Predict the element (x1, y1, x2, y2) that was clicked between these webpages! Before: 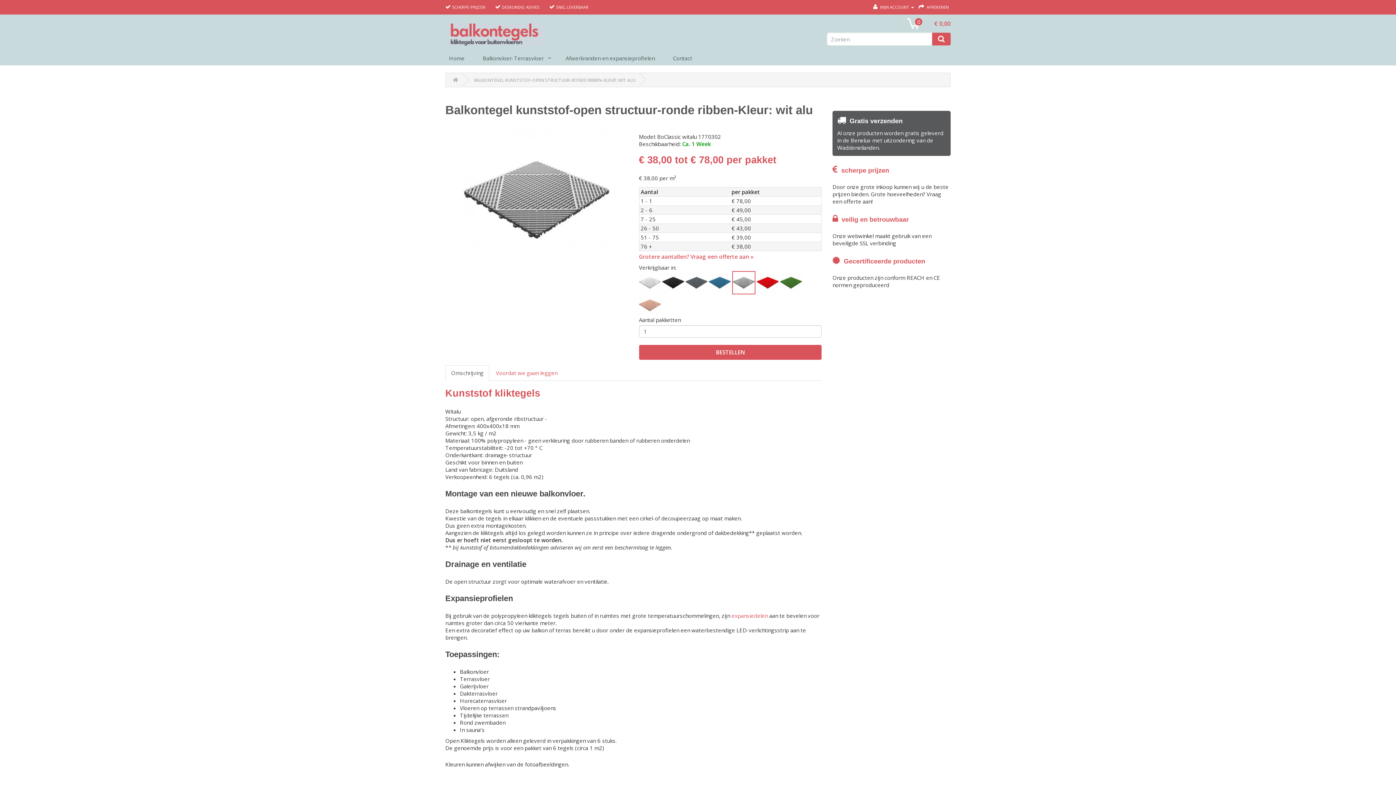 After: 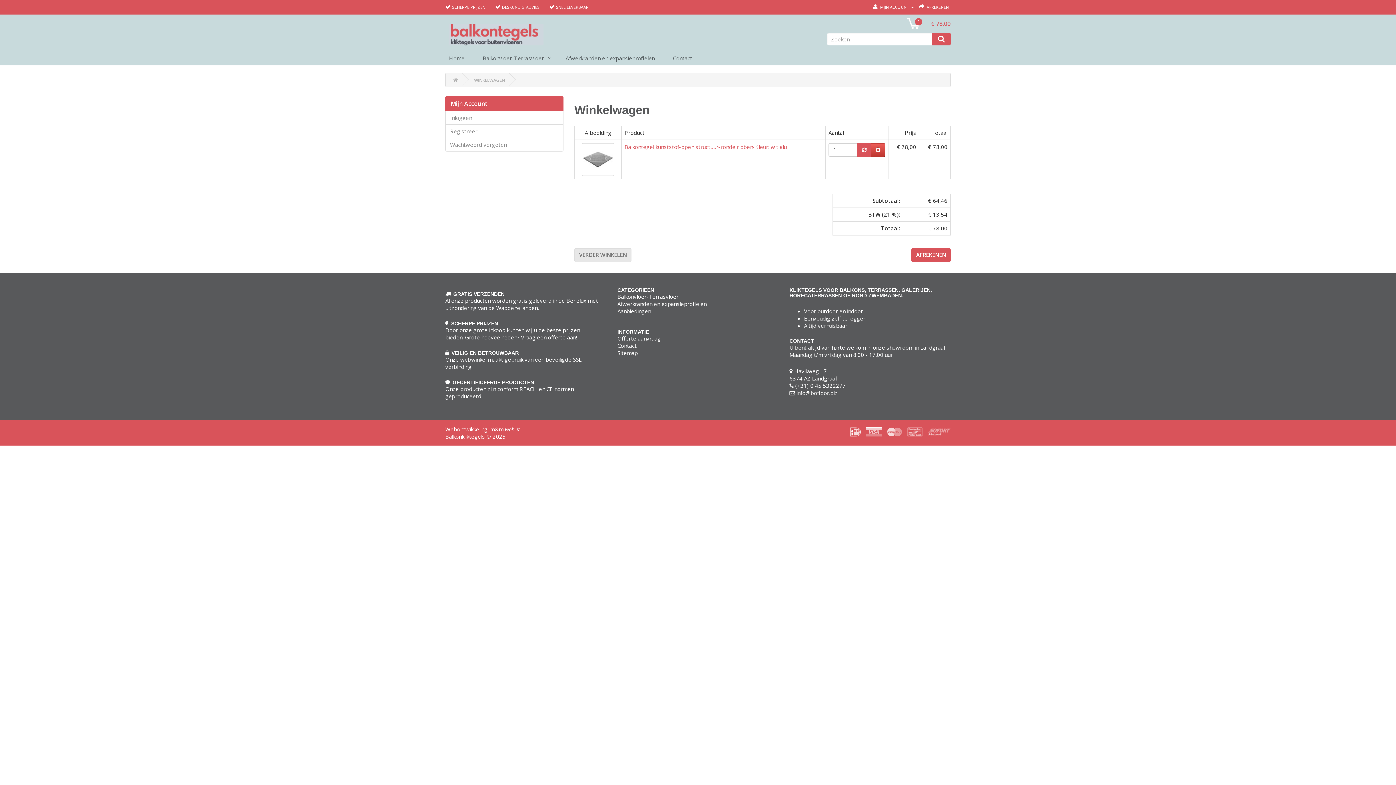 Action: label: BESTELLEN bbox: (639, 345, 821, 359)